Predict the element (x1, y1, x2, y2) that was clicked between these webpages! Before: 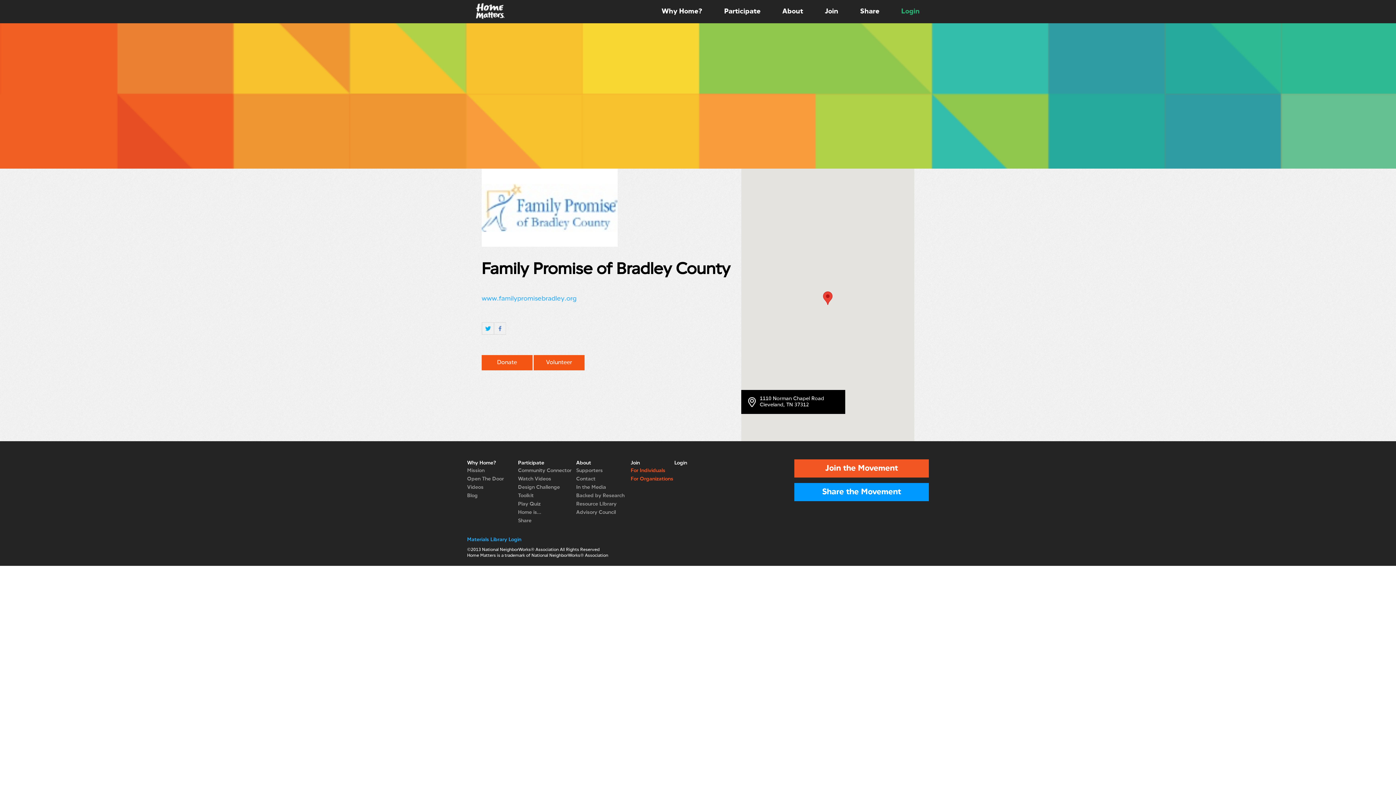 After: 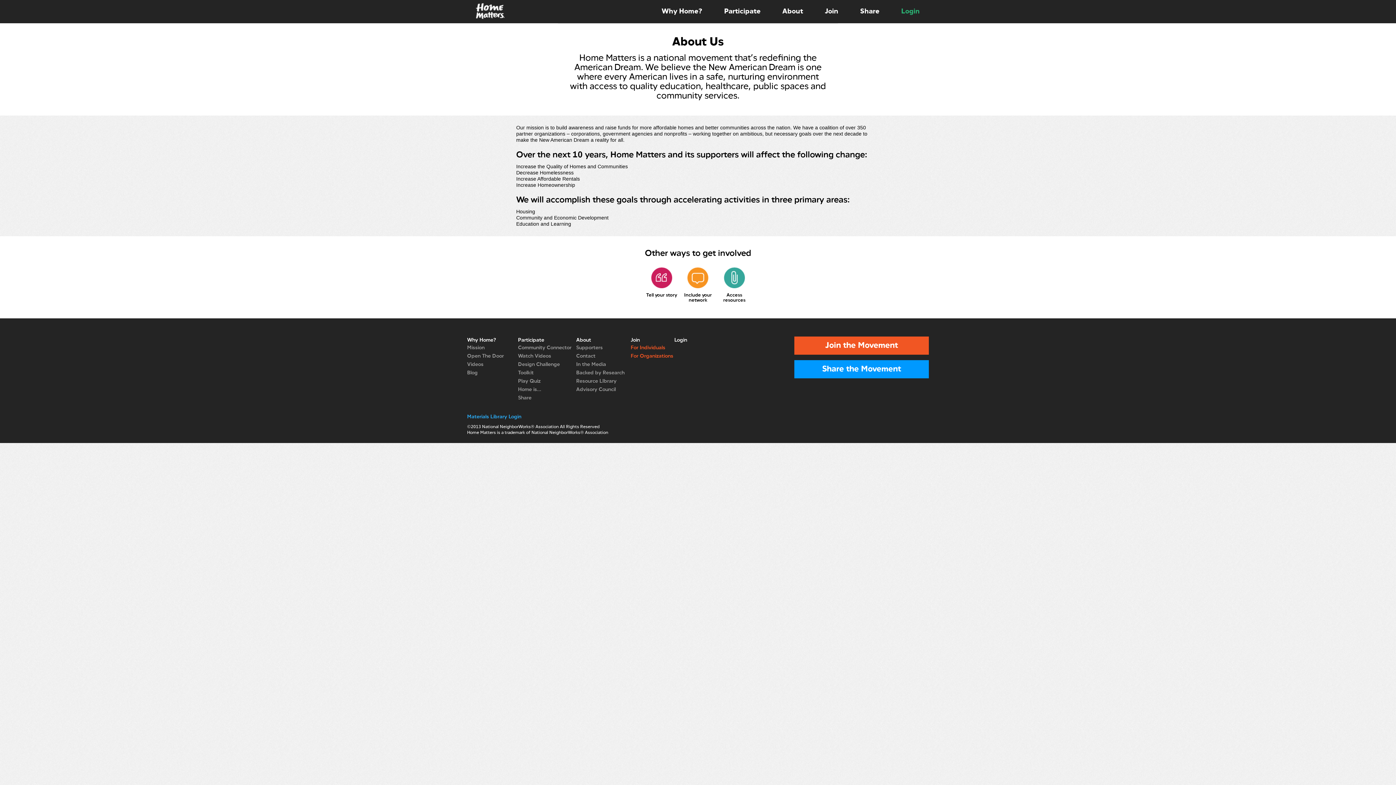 Action: label: About bbox: (773, 0, 812, 23)